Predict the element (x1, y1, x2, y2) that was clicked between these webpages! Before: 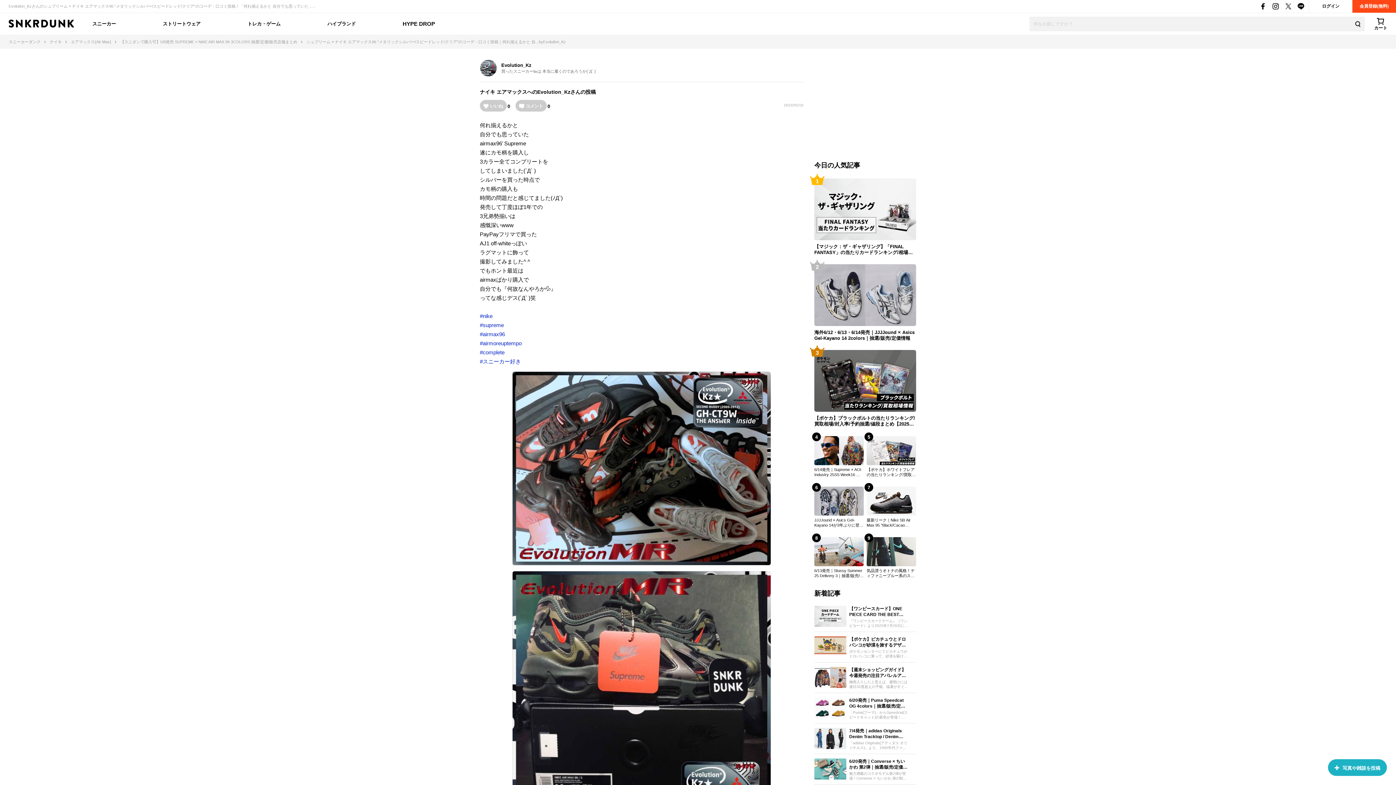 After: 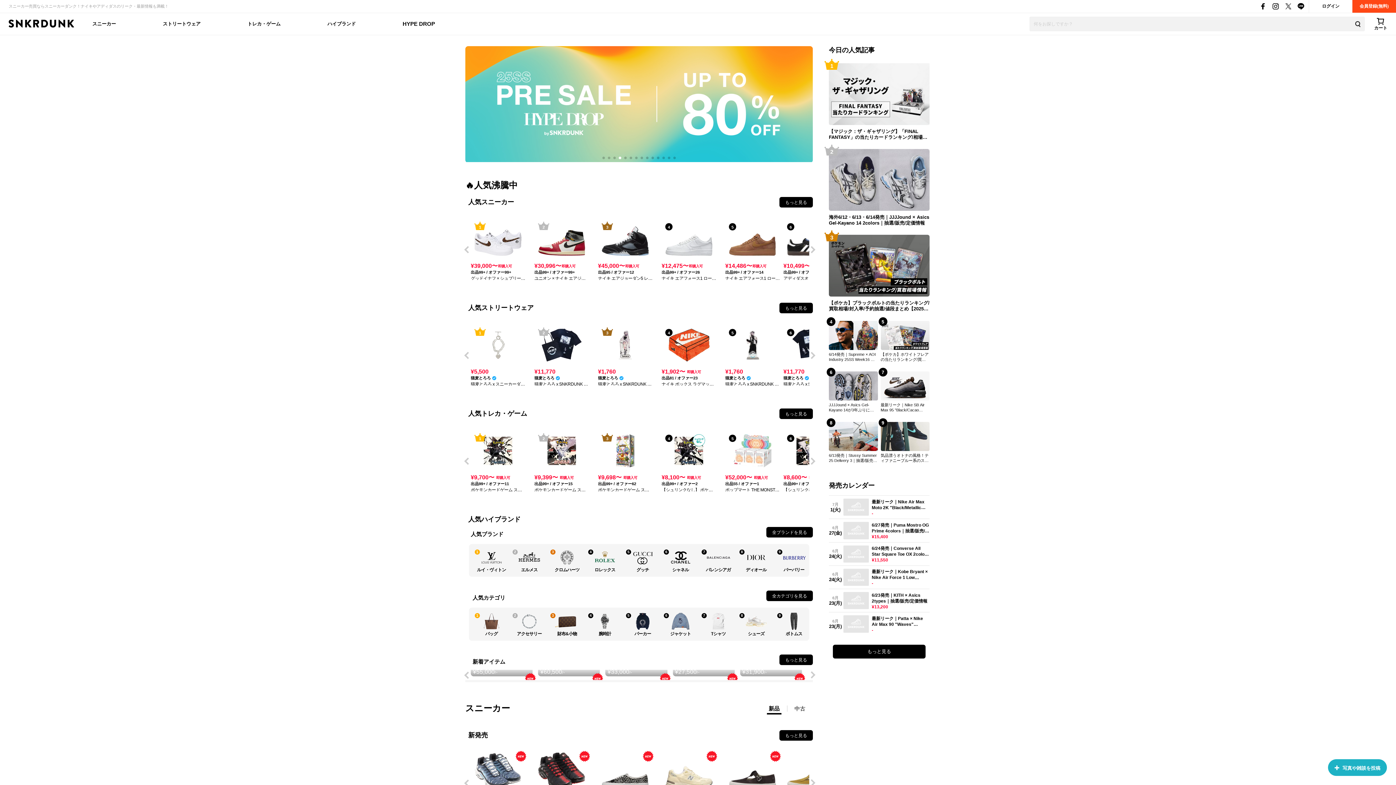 Action: bbox: (8, 39, 45, 44) label: スニーカーダンク